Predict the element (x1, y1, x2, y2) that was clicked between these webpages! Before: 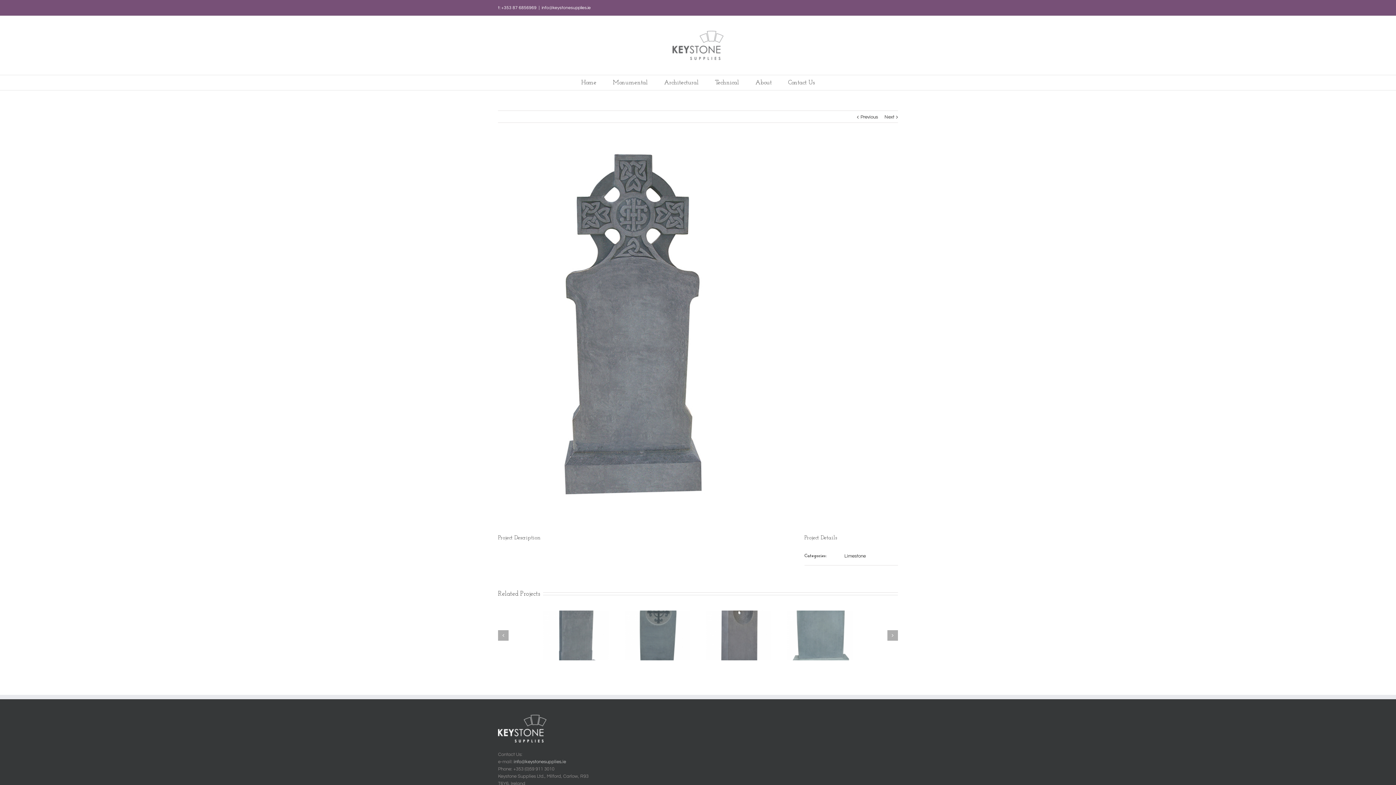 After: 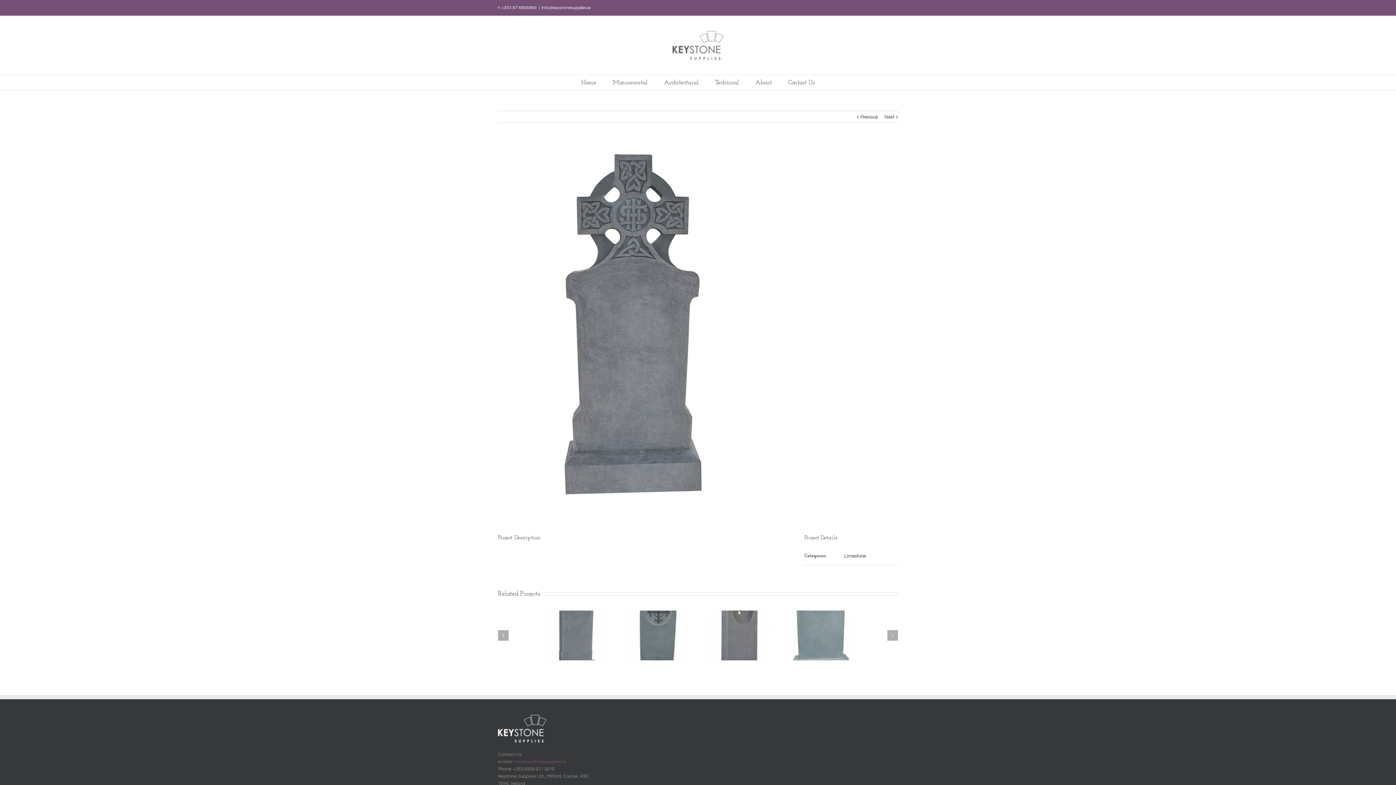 Action: label: info@keystonesupplies.ie bbox: (513, 759, 566, 764)